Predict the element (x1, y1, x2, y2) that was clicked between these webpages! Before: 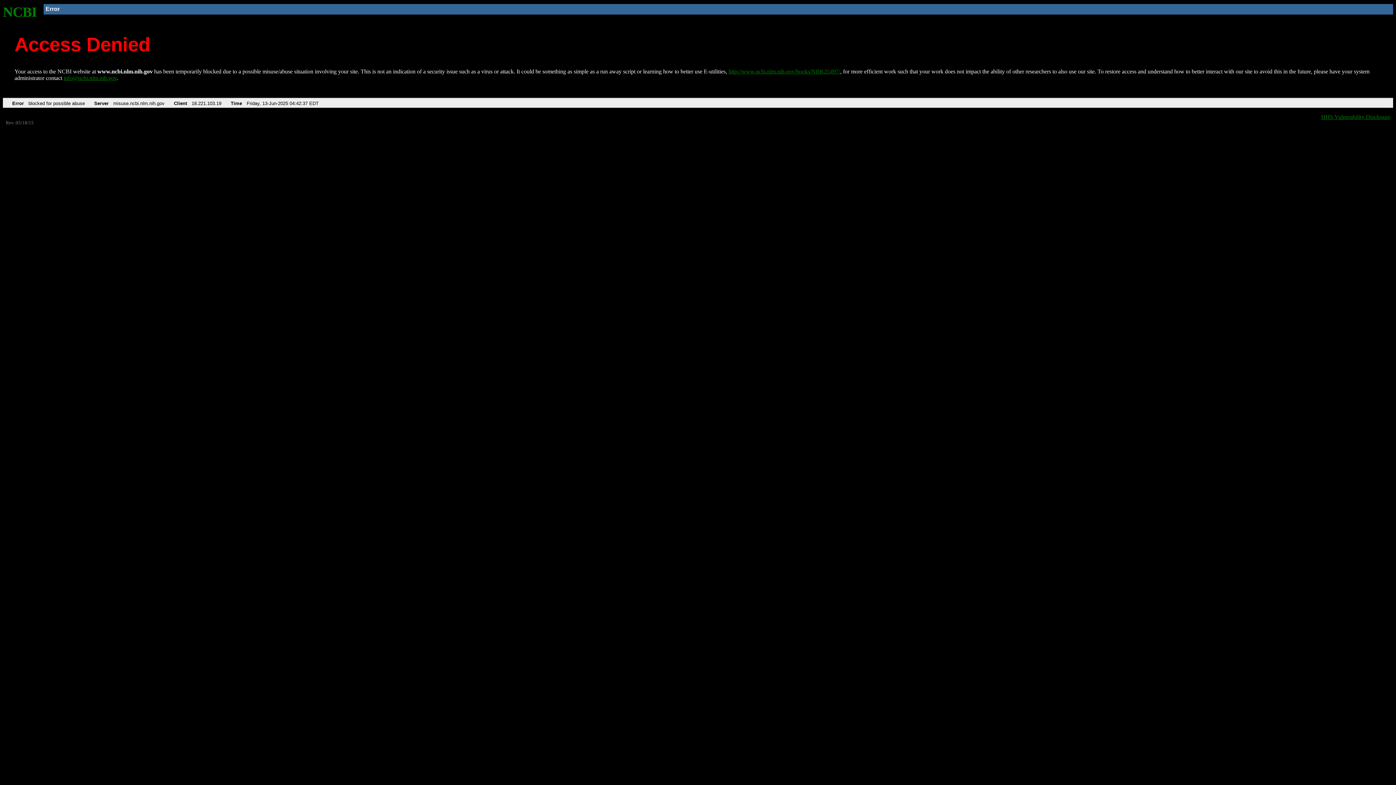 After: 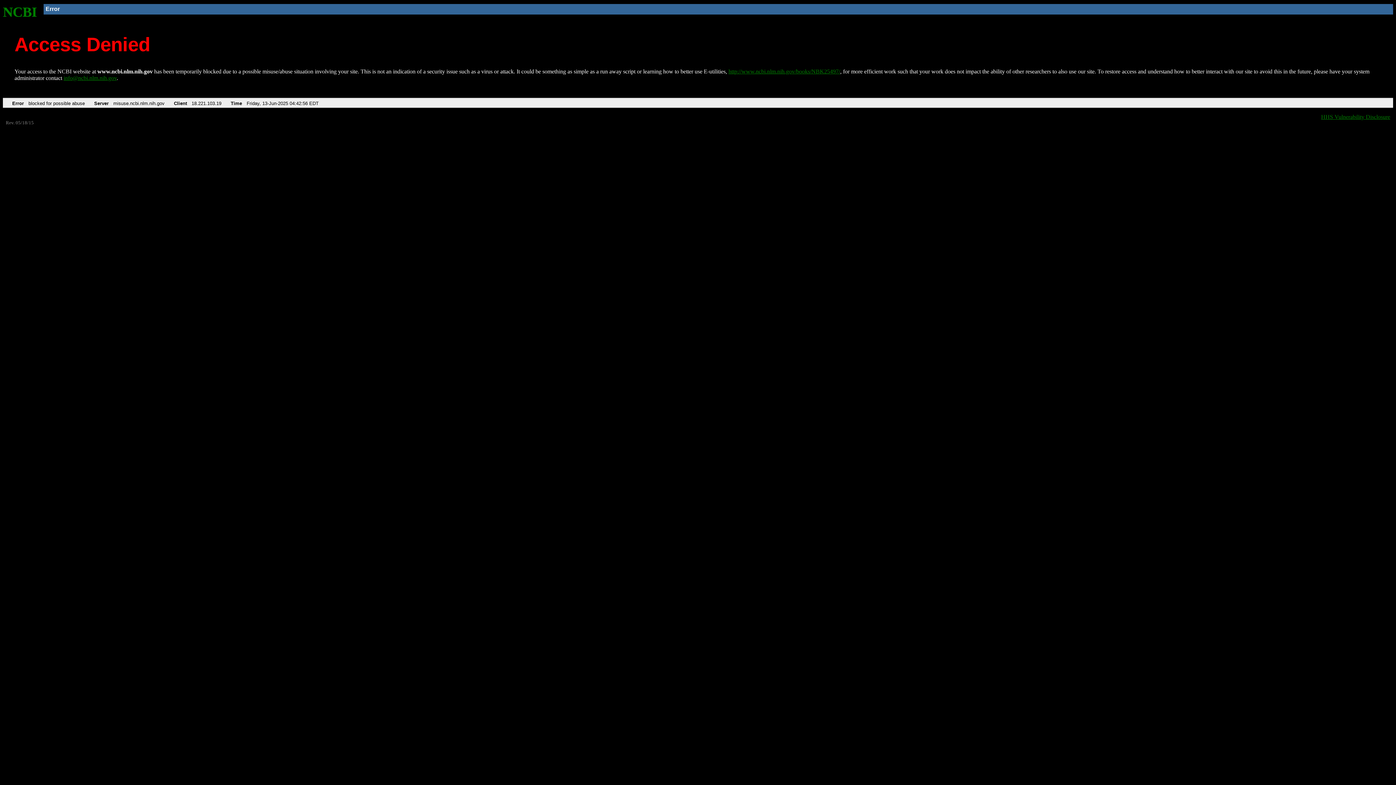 Action: bbox: (728, 68, 840, 74) label: http://www.ncbi.nlm.nih.gov/books/NBK25497/